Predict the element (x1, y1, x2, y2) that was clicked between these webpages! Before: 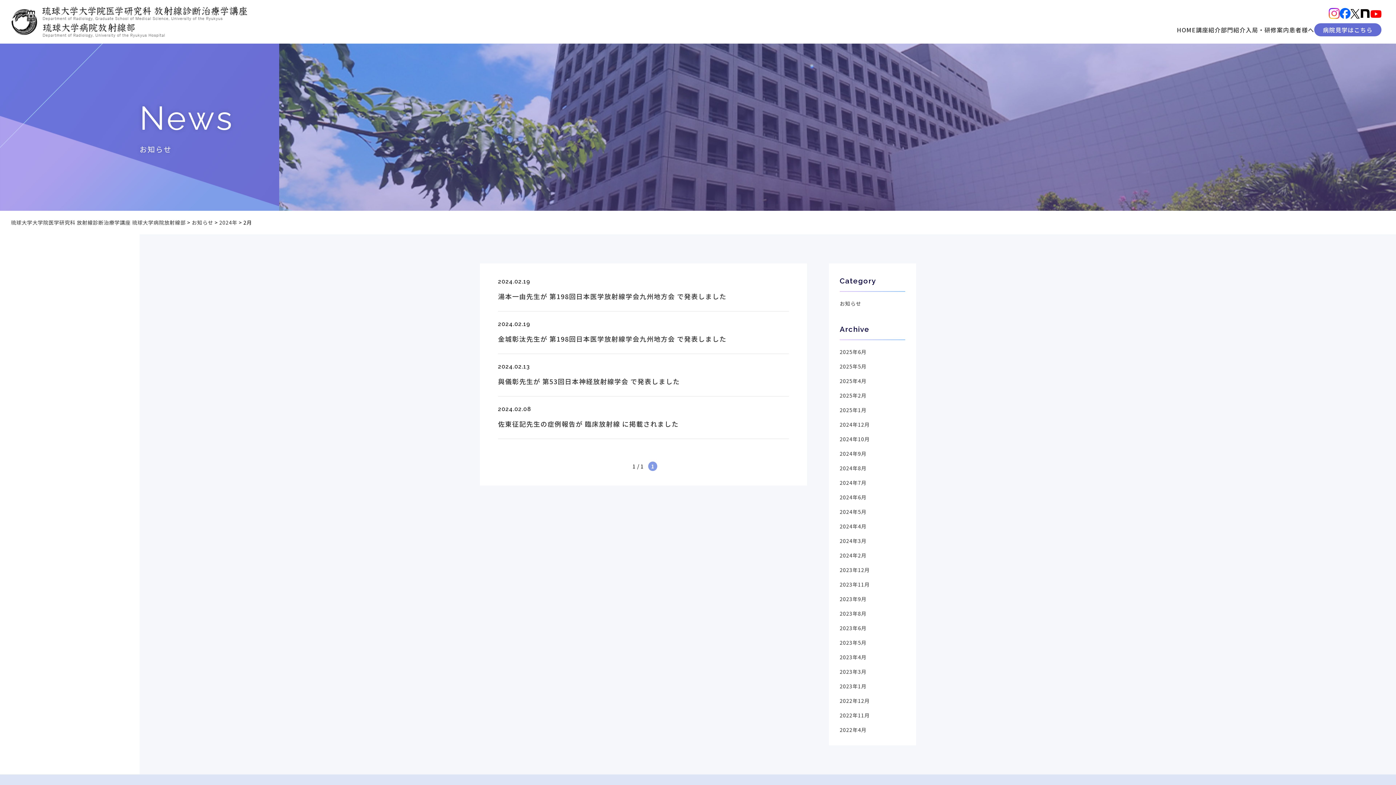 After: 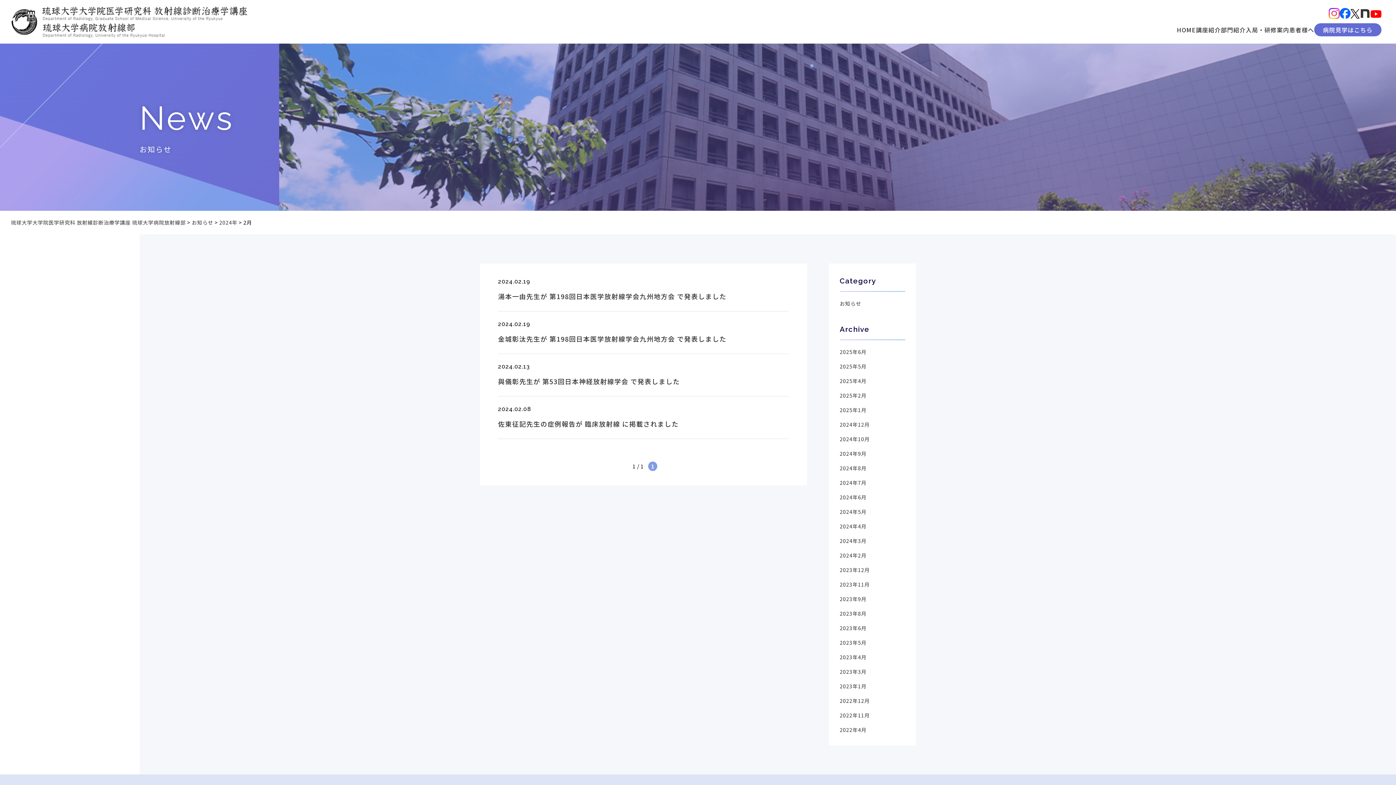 Action: bbox: (1360, 7, 1370, 18)